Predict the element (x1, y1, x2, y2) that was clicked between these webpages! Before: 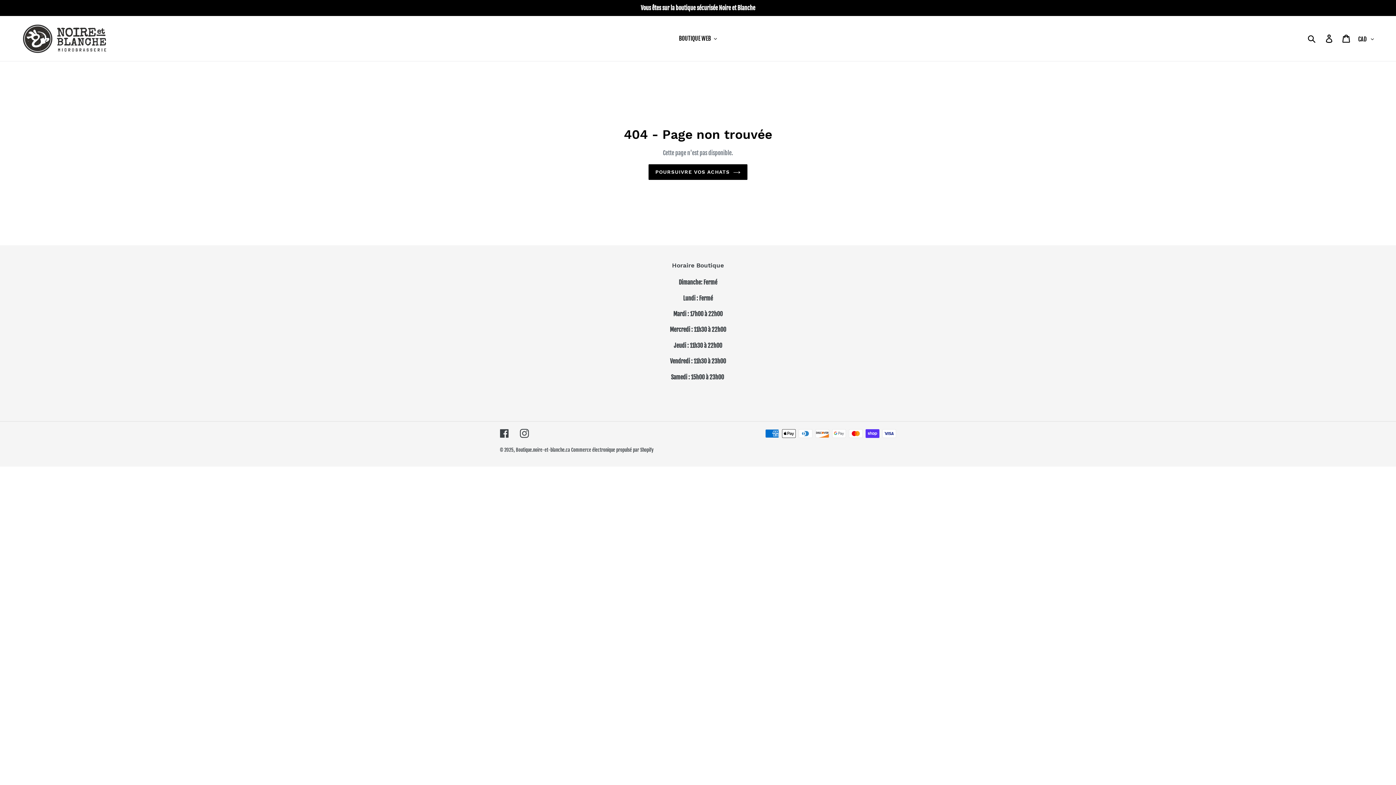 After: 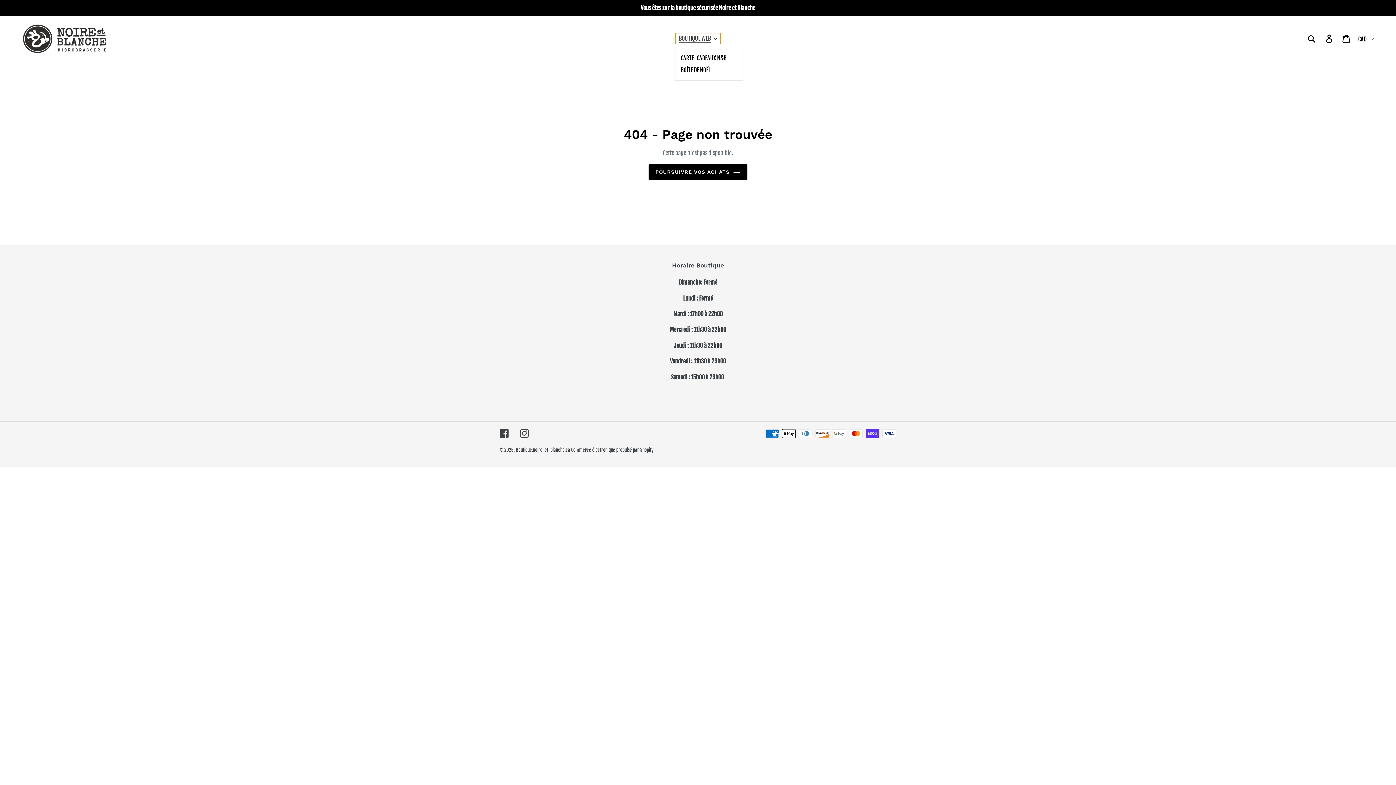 Action: bbox: (675, 33, 720, 44) label: BOUTIQUE WEB